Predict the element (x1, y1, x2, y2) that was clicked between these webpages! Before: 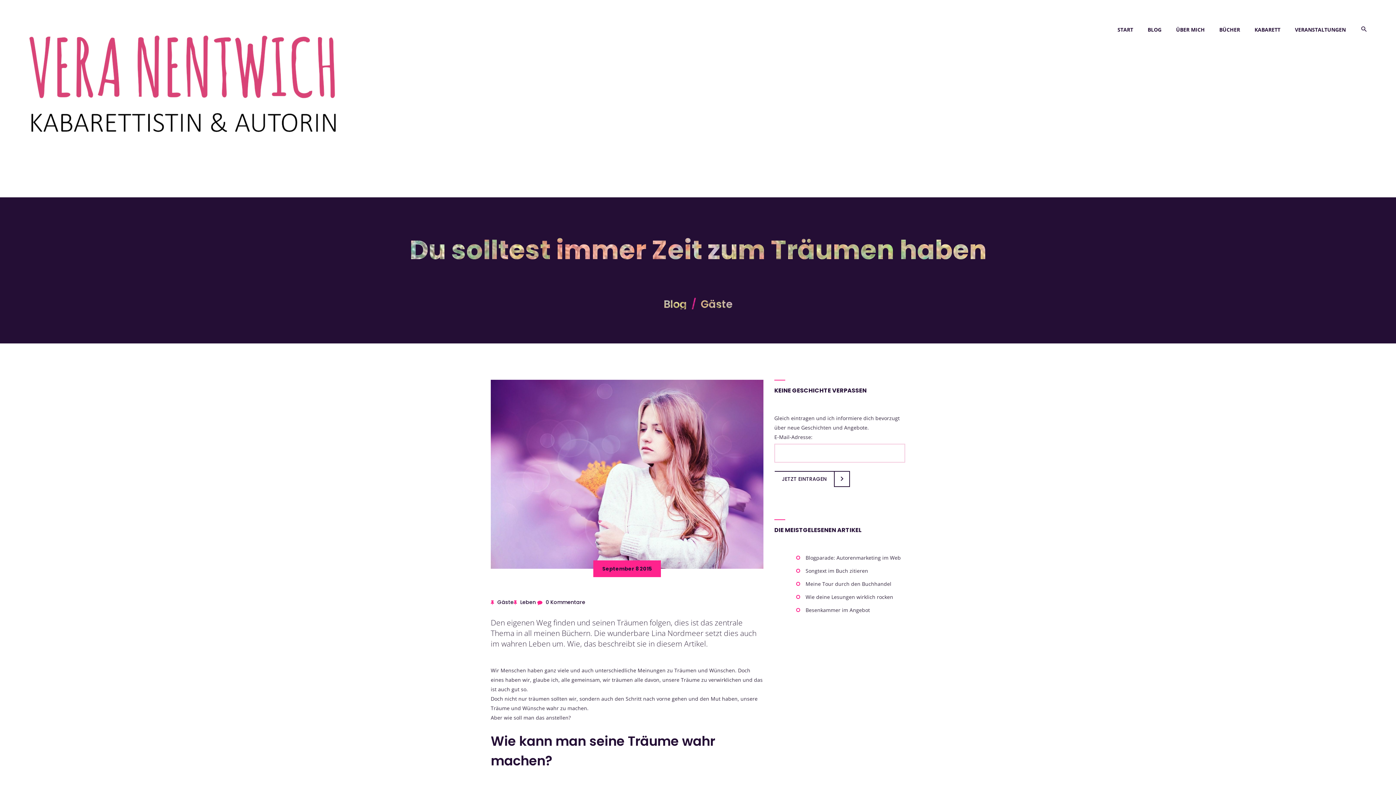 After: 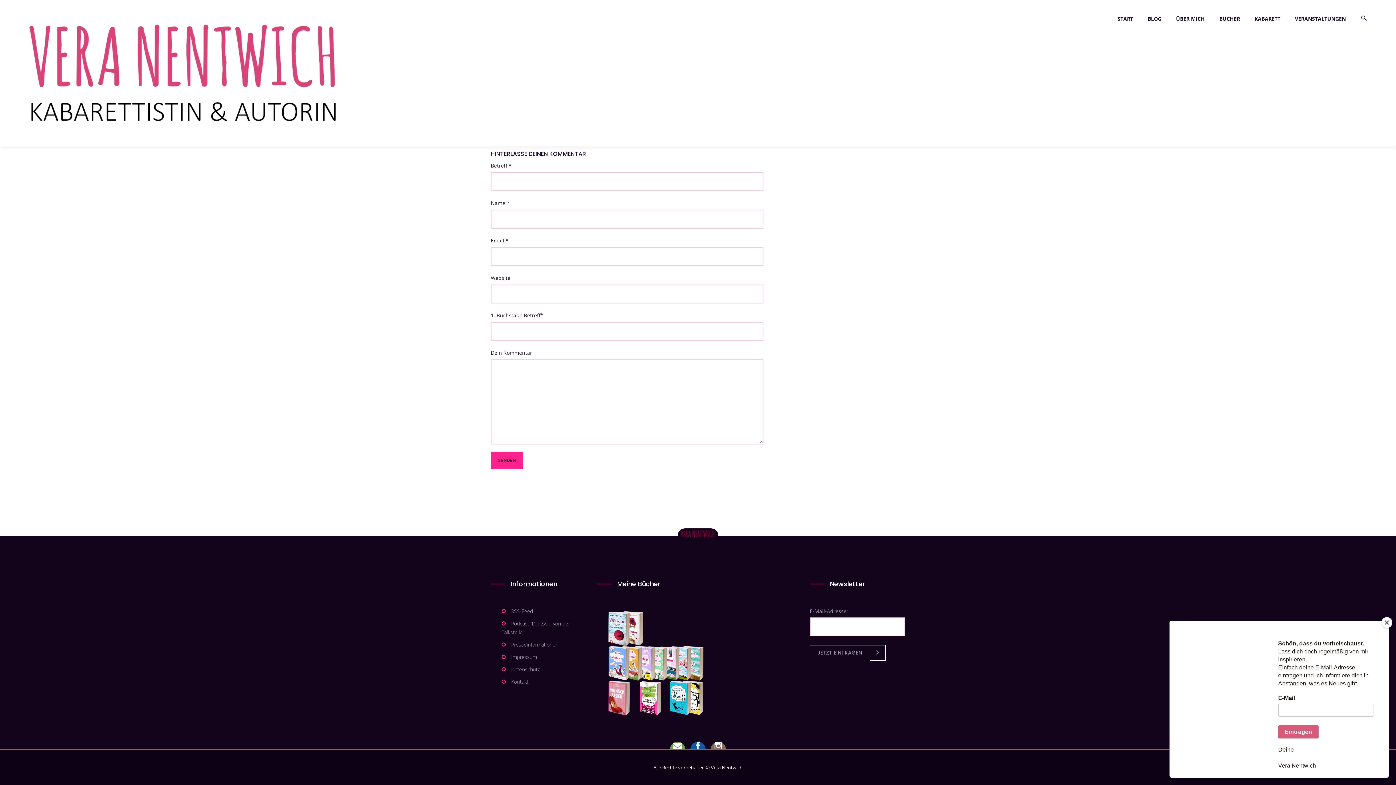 Action: label: 0 Kommentare bbox: (545, 598, 585, 606)